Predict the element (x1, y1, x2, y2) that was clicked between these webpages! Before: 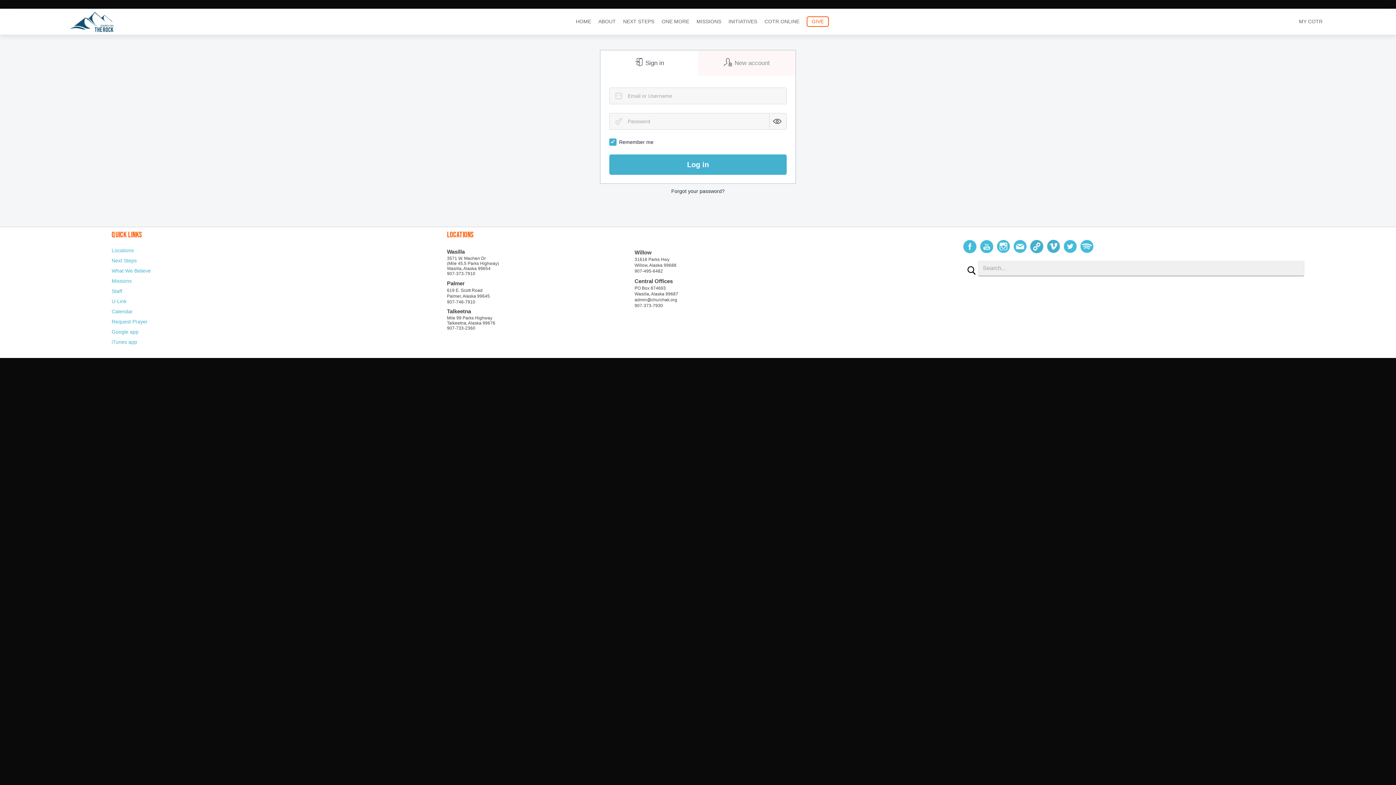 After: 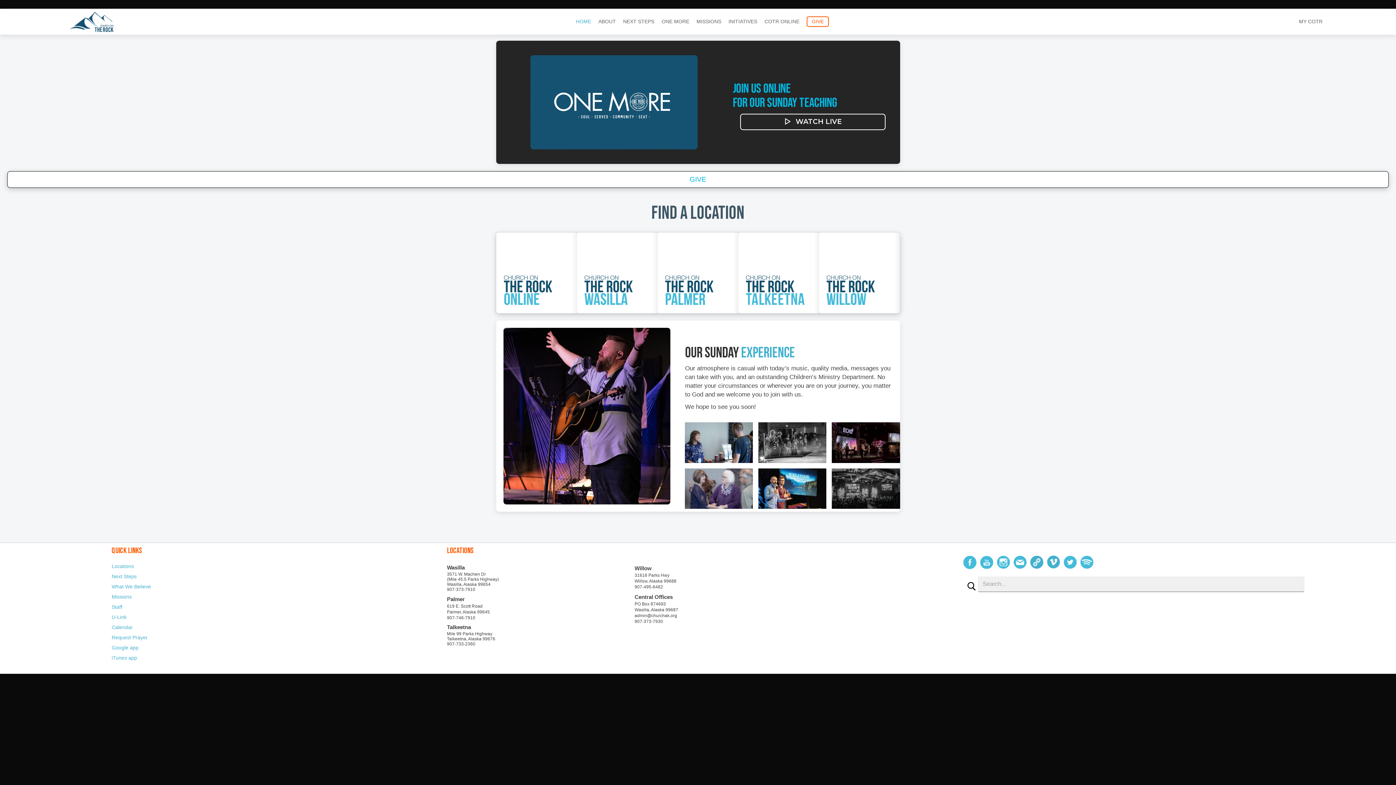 Action: label: HOME bbox: (572, 12, 594, 30)